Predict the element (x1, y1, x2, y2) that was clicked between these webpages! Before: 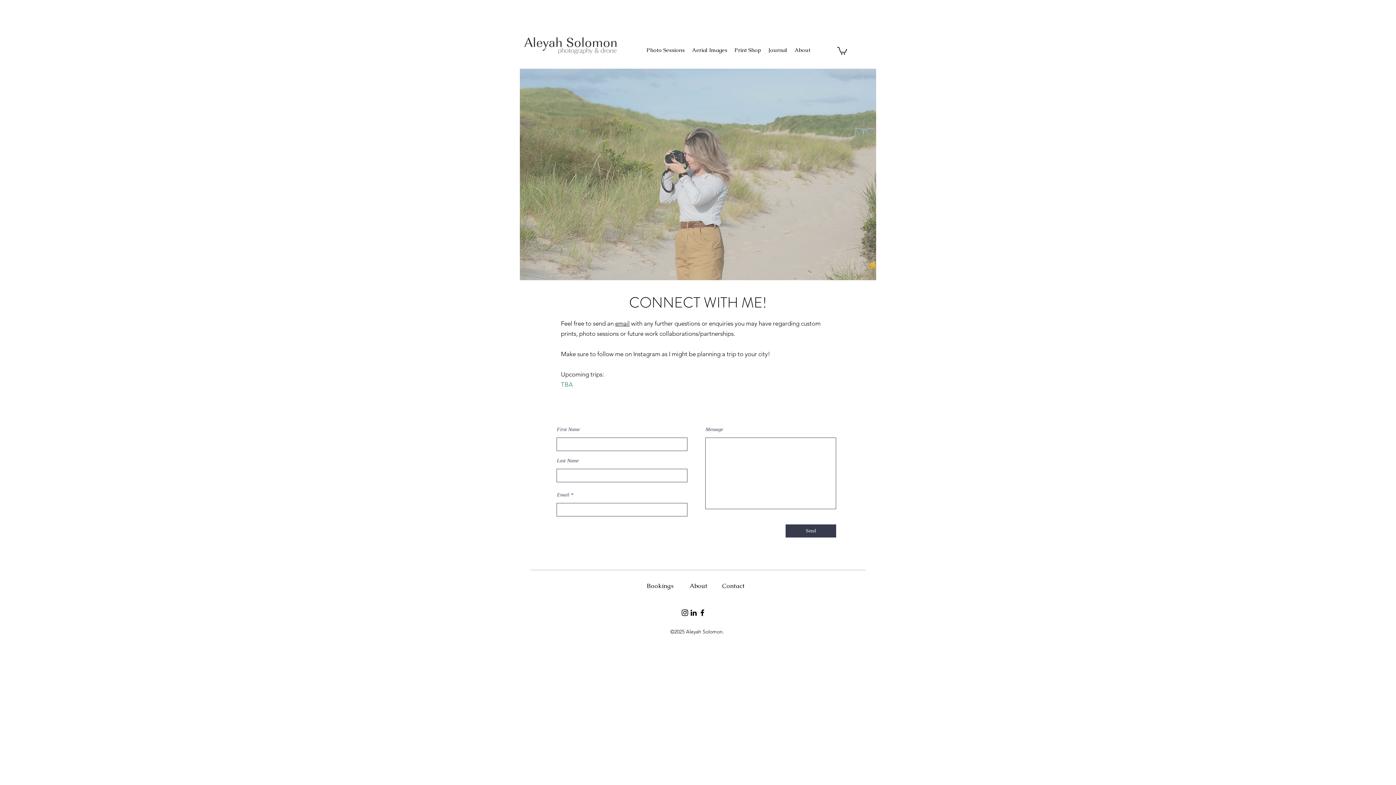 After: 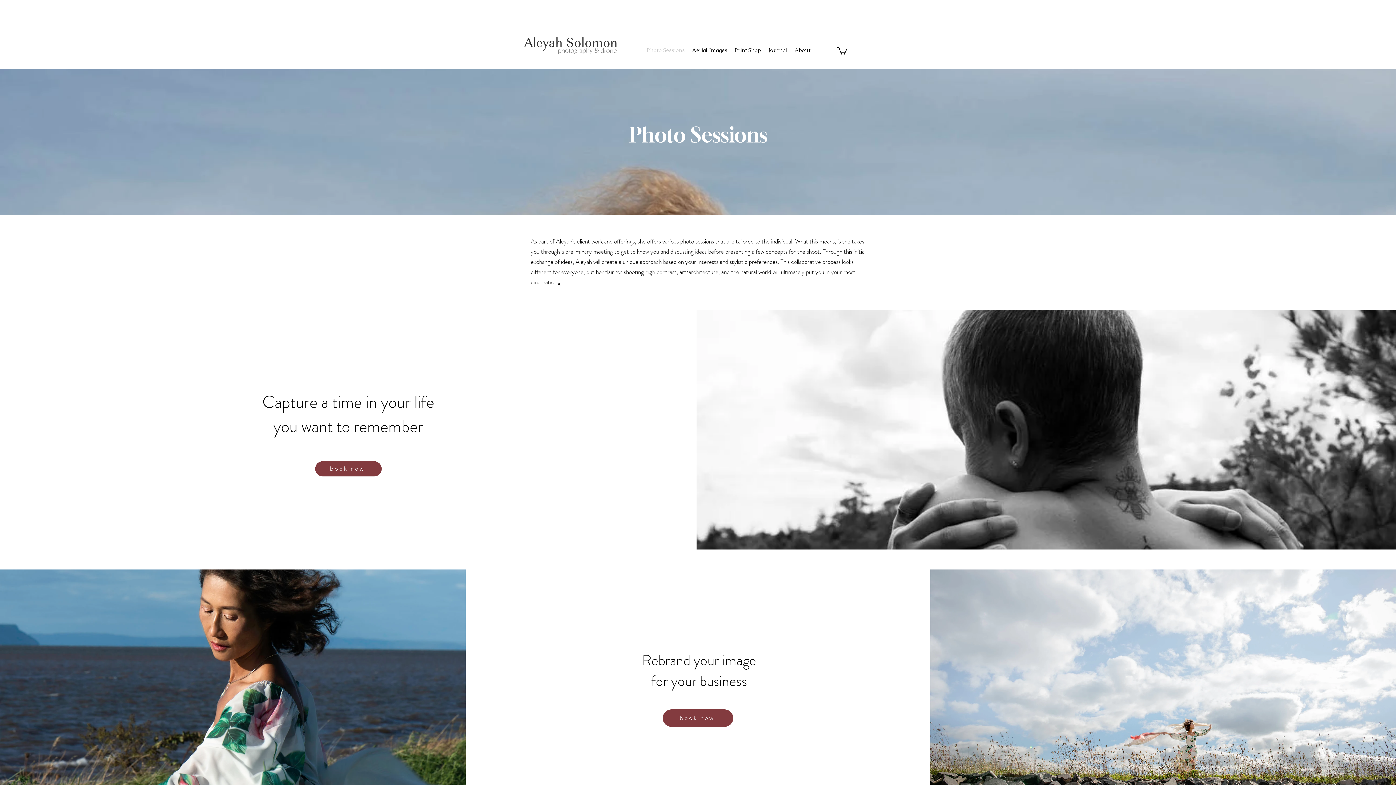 Action: bbox: (643, 44, 688, 55) label: Photo Sessions